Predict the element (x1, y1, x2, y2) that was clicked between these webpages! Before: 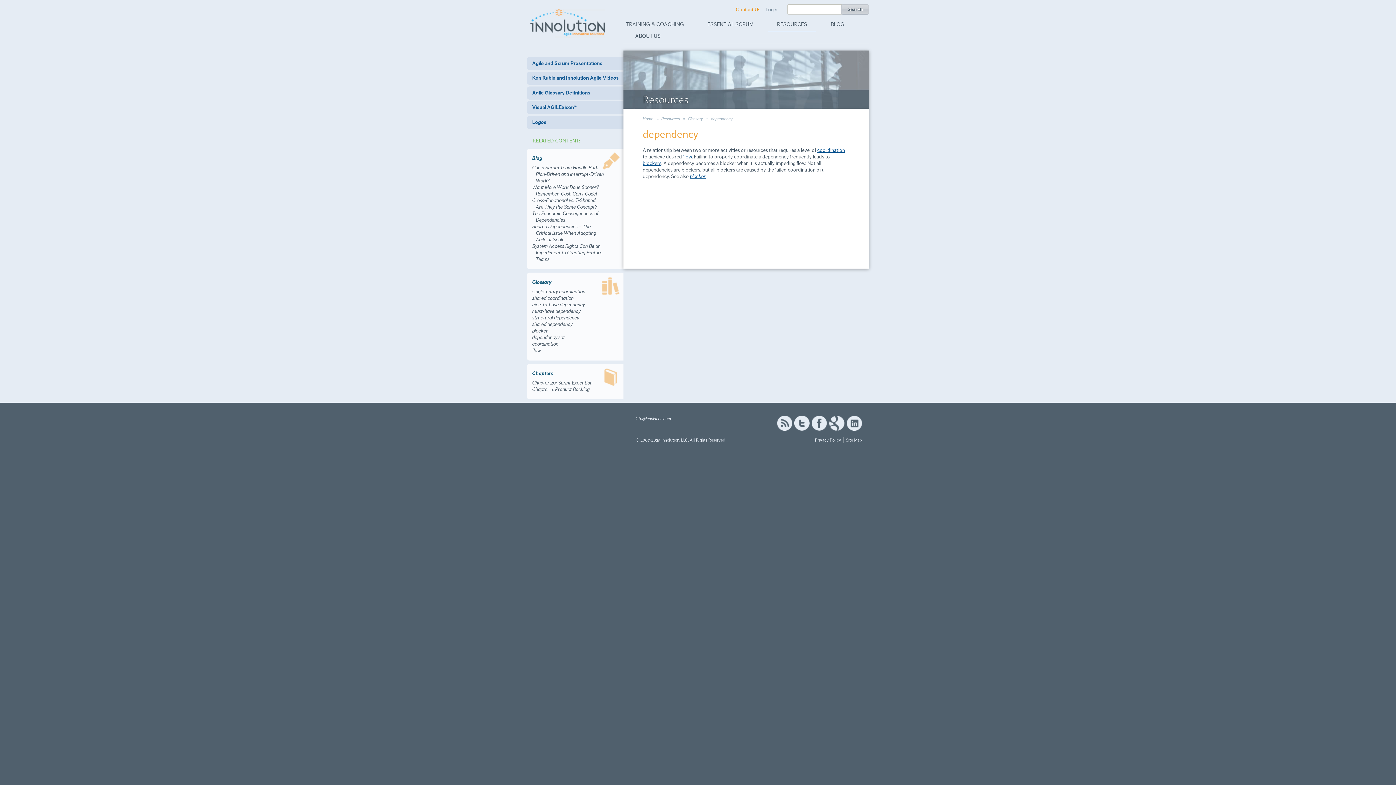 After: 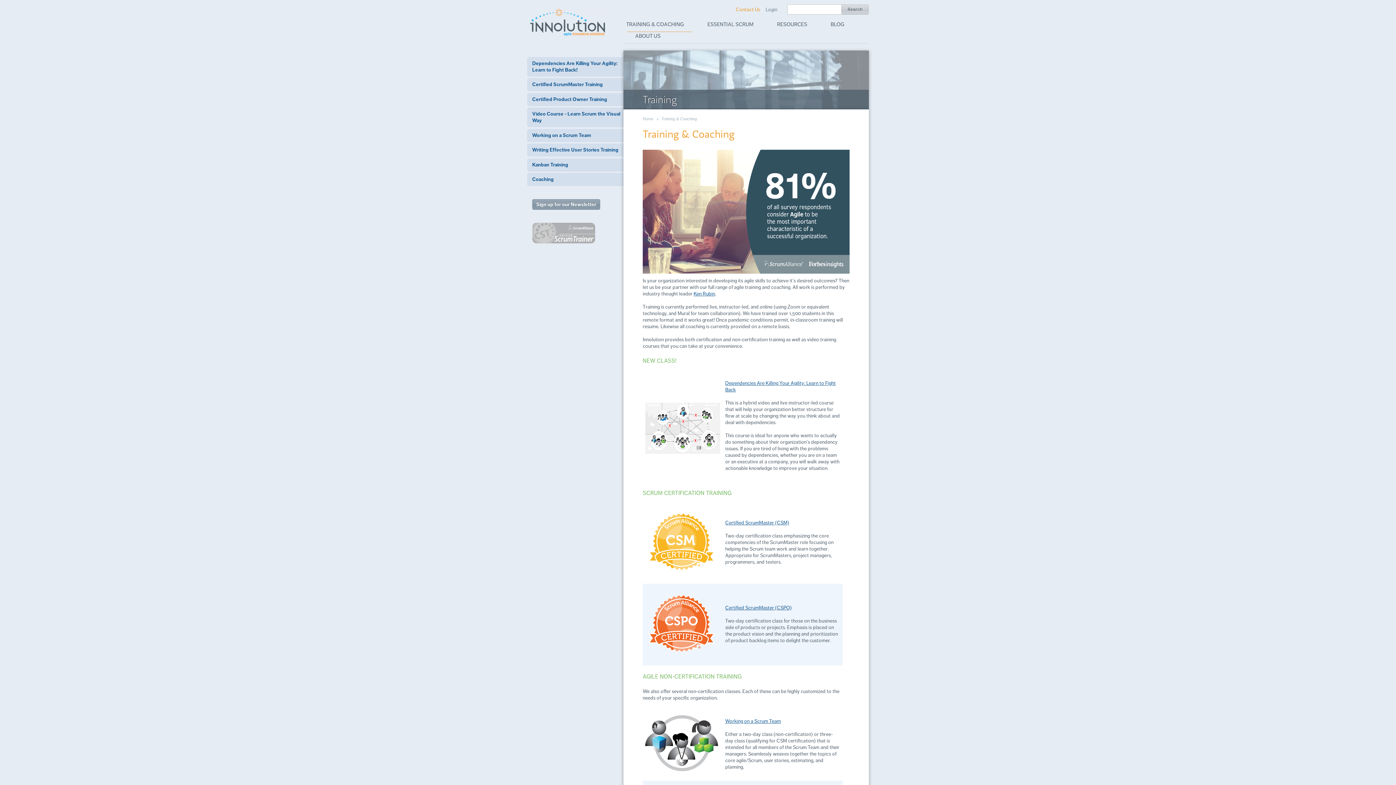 Action: bbox: (623, 19, 686, 31) label: TRAINING & COACHING